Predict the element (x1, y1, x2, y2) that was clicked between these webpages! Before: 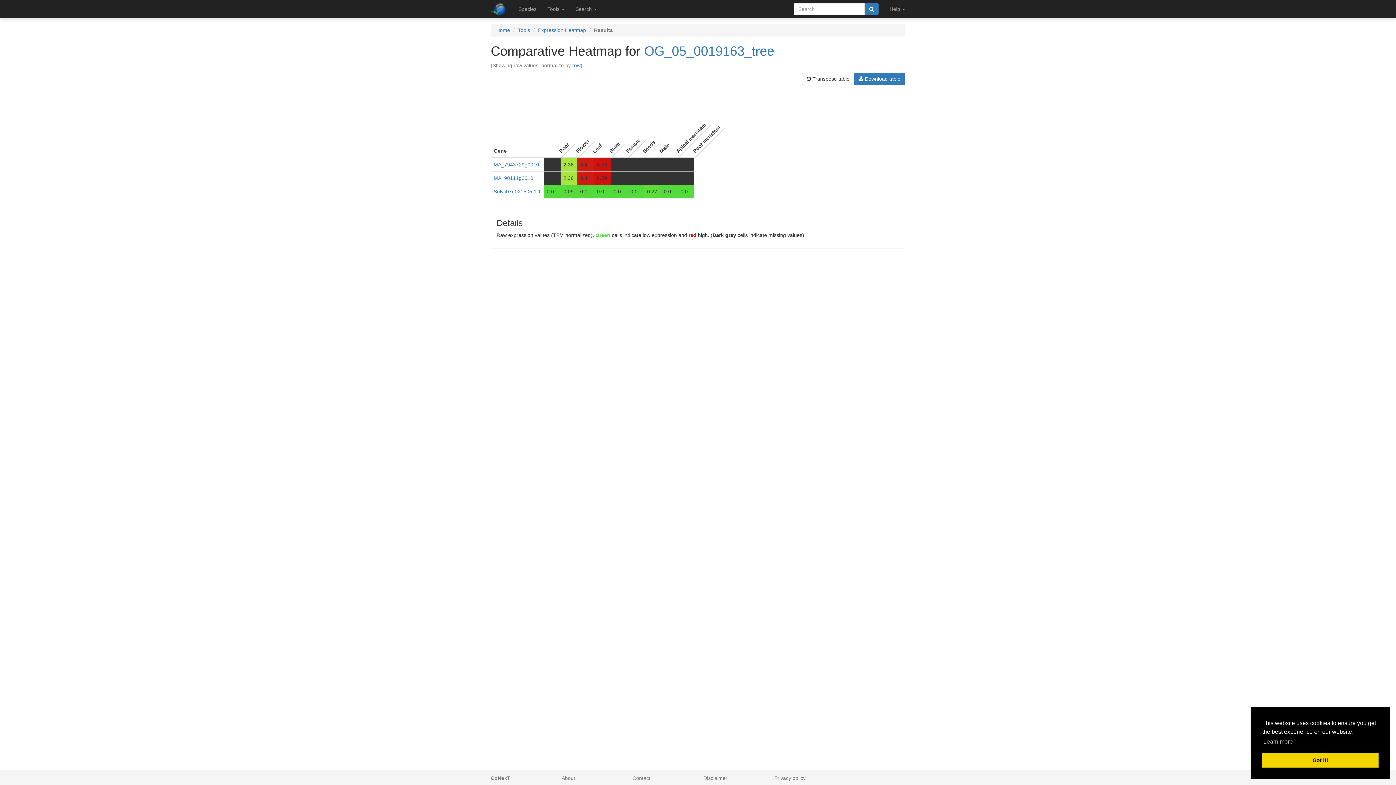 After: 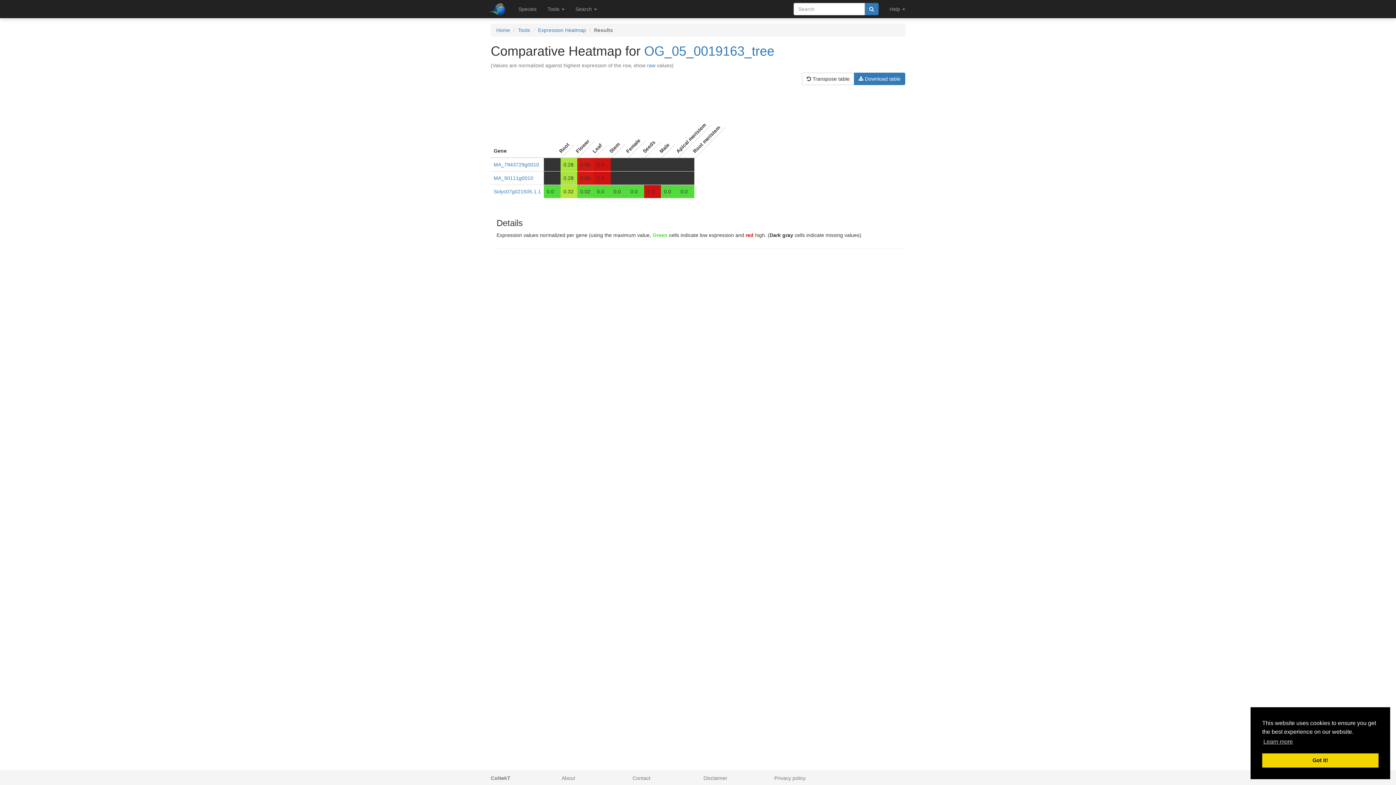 Action: label: row bbox: (572, 62, 580, 68)